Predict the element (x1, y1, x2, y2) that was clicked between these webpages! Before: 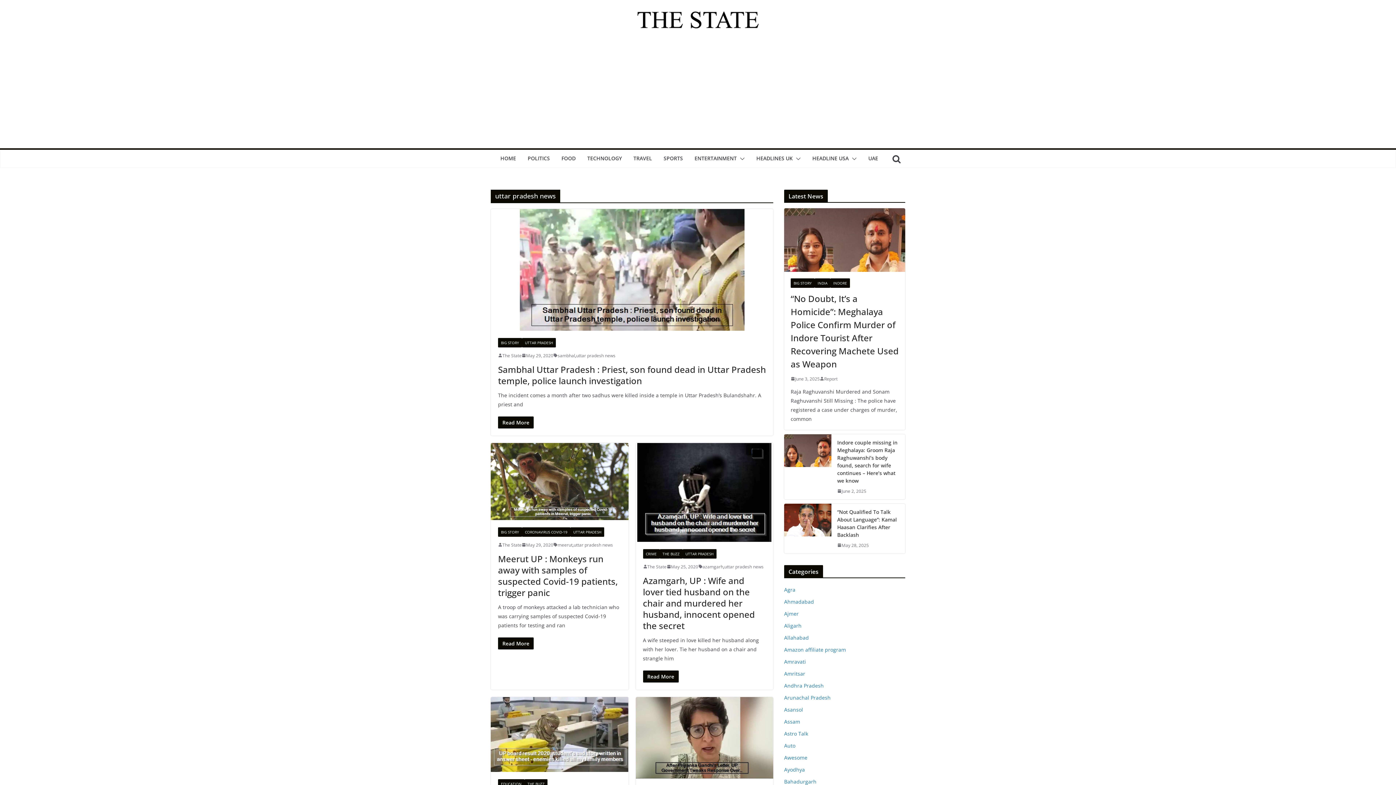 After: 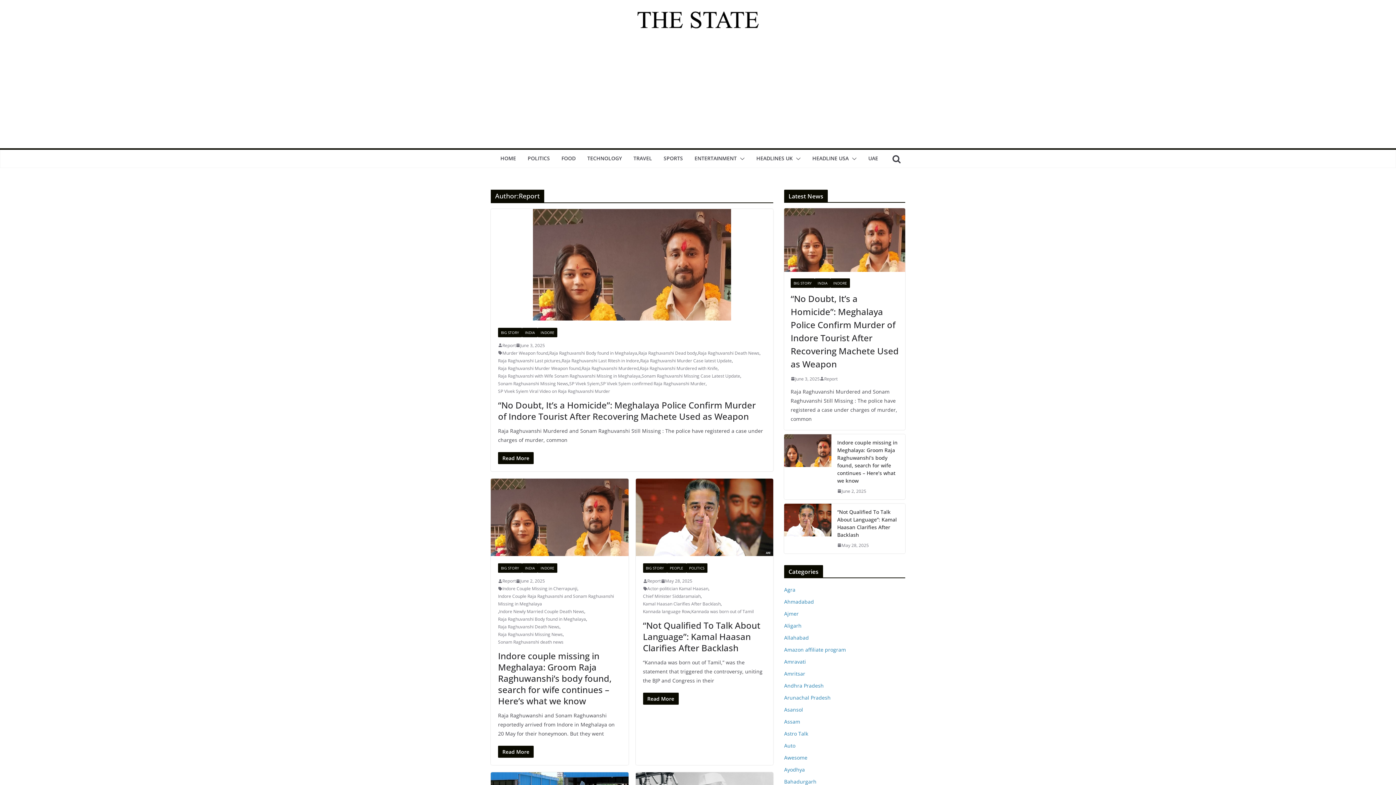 Action: bbox: (824, 375, 837, 382) label: Report